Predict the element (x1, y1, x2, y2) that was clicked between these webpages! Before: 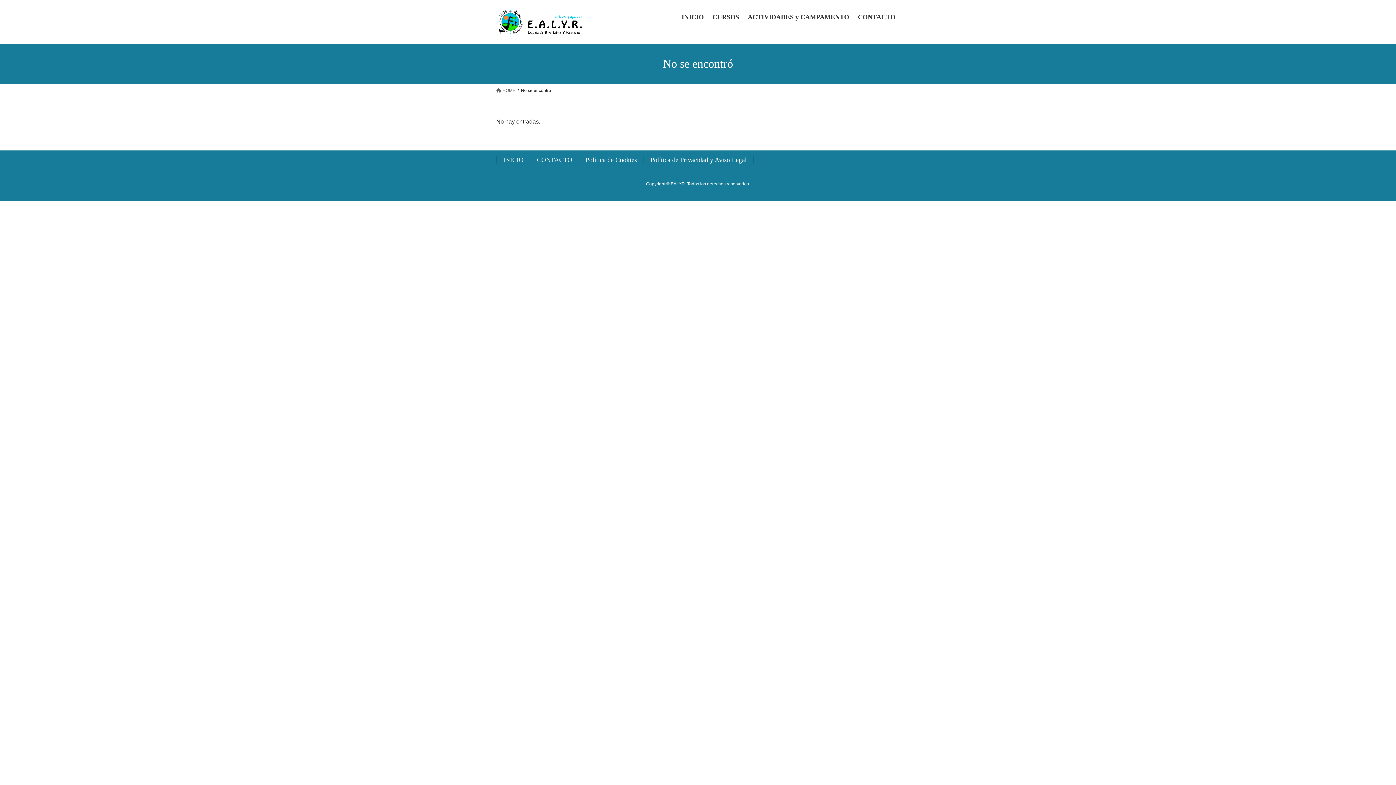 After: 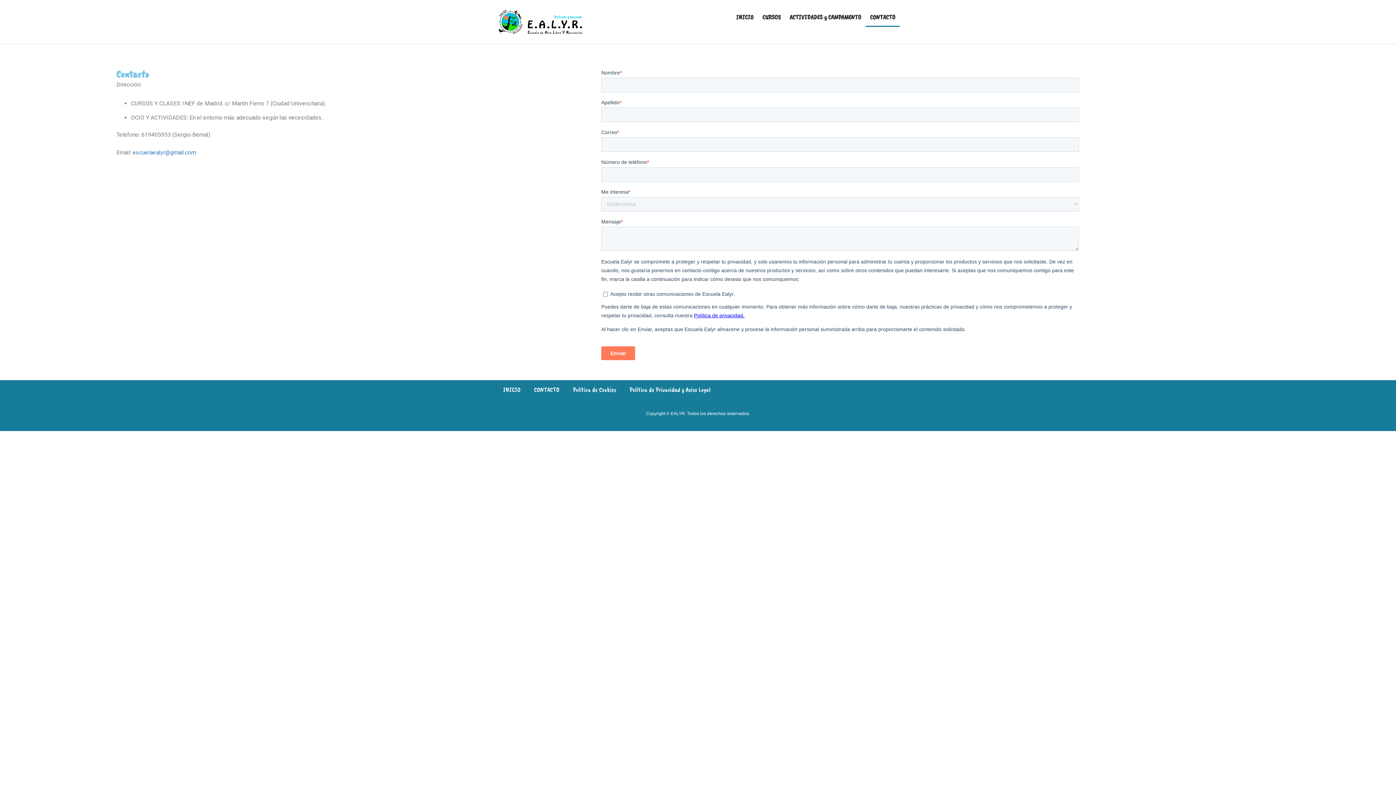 Action: label: CONTACTO bbox: (530, 156, 578, 163)